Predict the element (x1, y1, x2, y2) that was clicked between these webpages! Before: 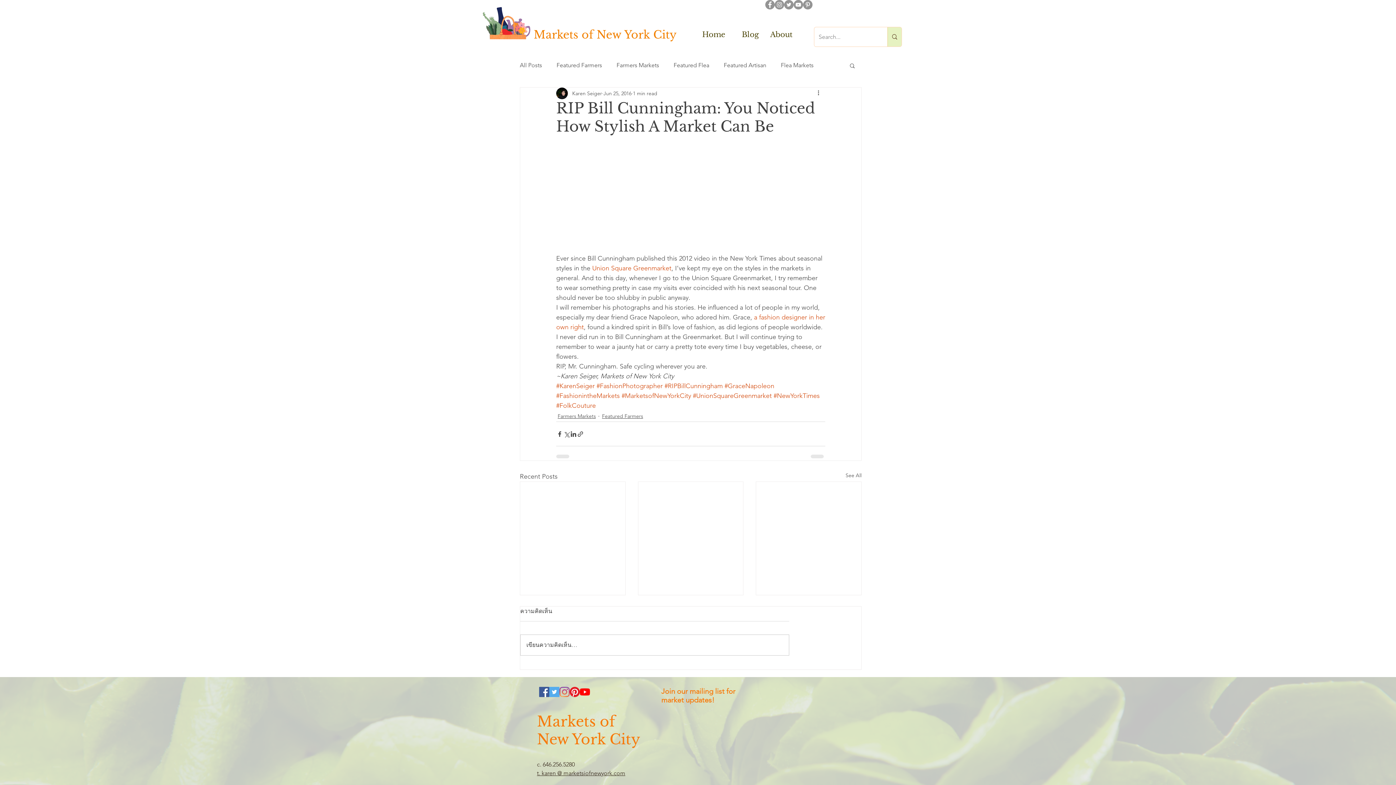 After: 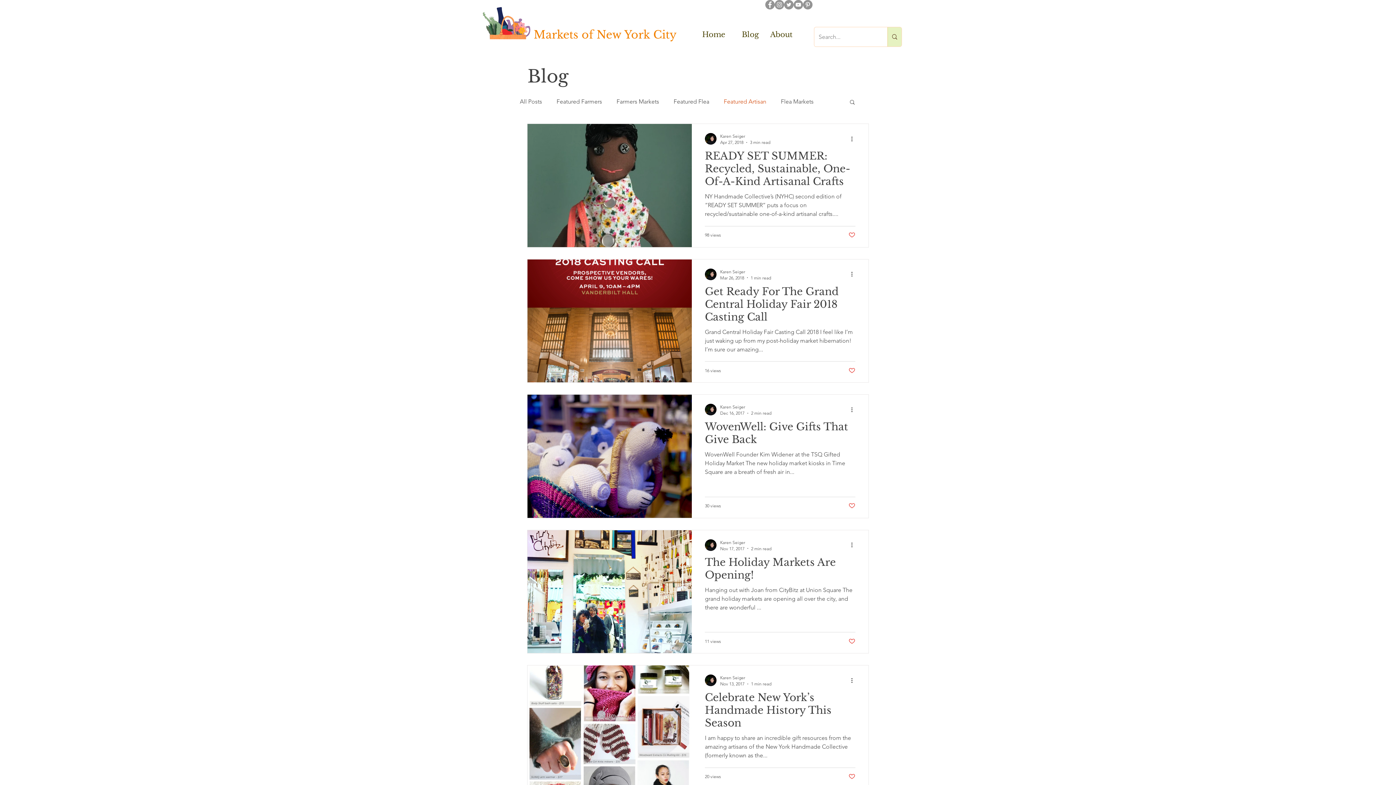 Action: label: Featured Artisan bbox: (724, 61, 766, 69)